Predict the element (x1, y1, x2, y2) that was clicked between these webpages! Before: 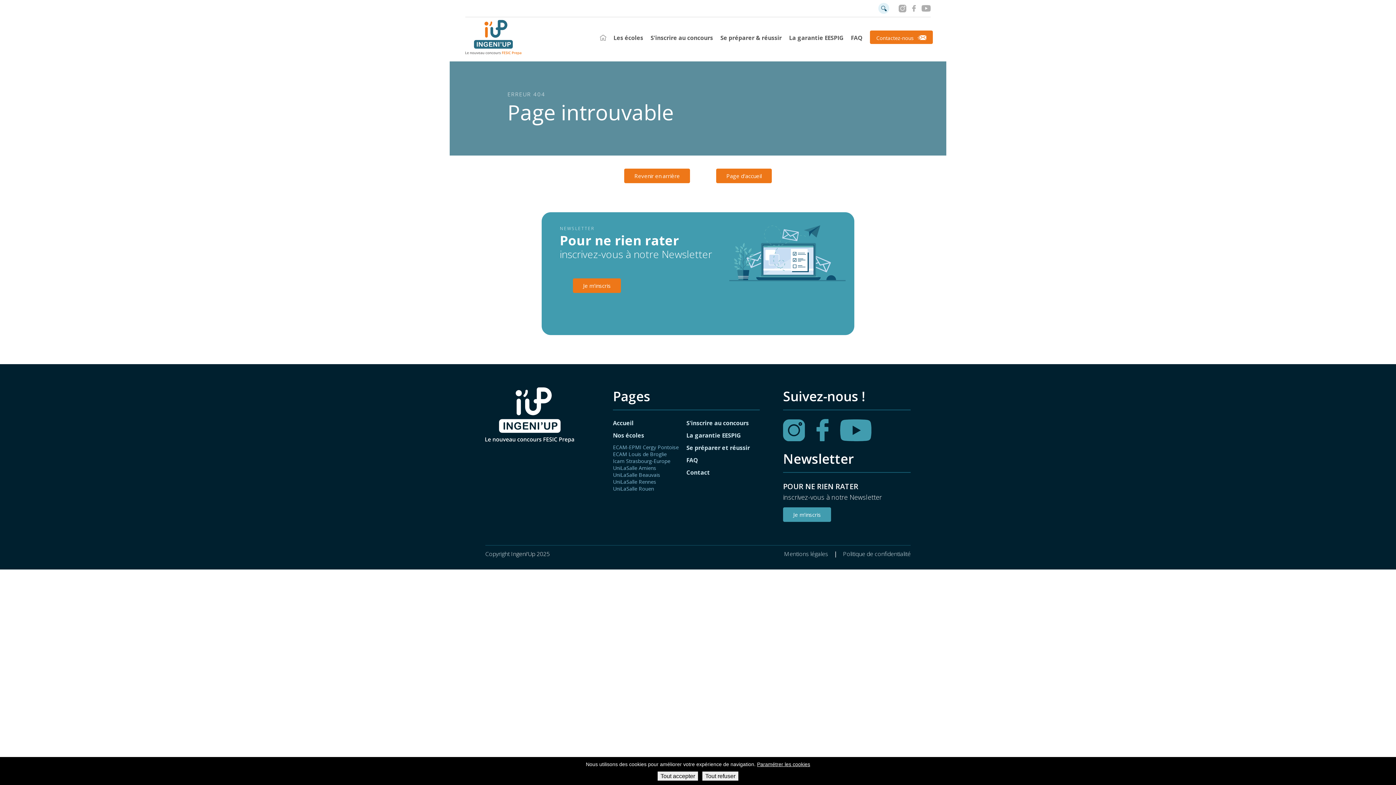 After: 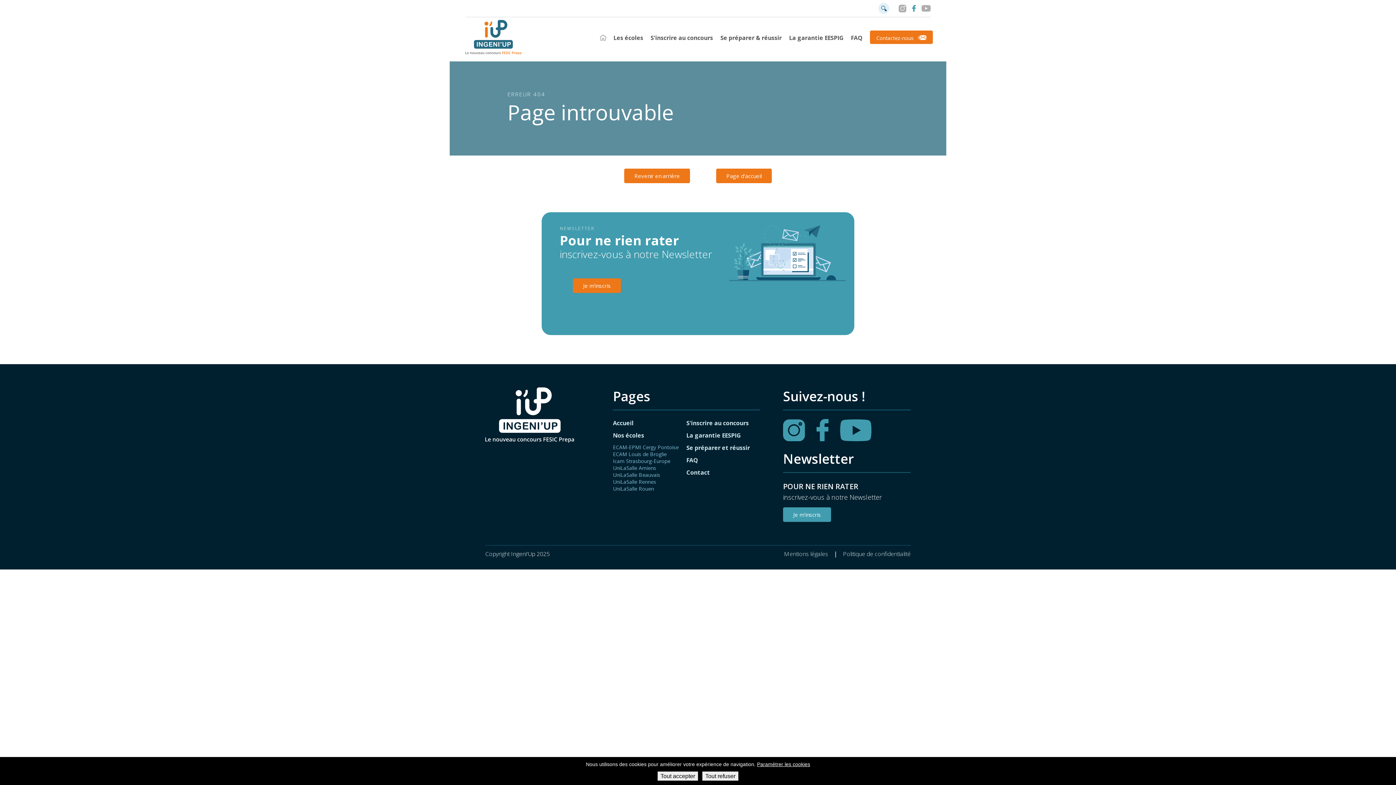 Action: bbox: (912, 4, 916, 11)